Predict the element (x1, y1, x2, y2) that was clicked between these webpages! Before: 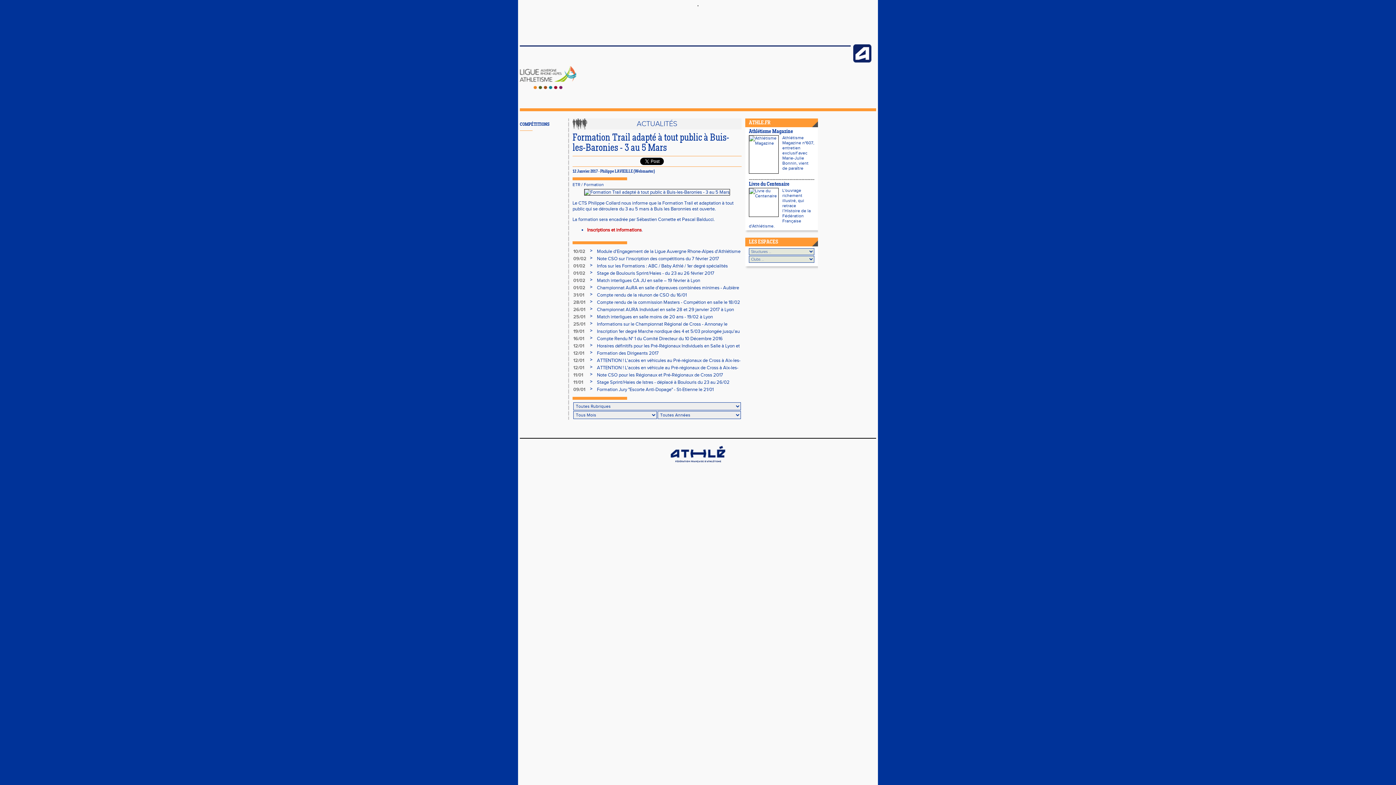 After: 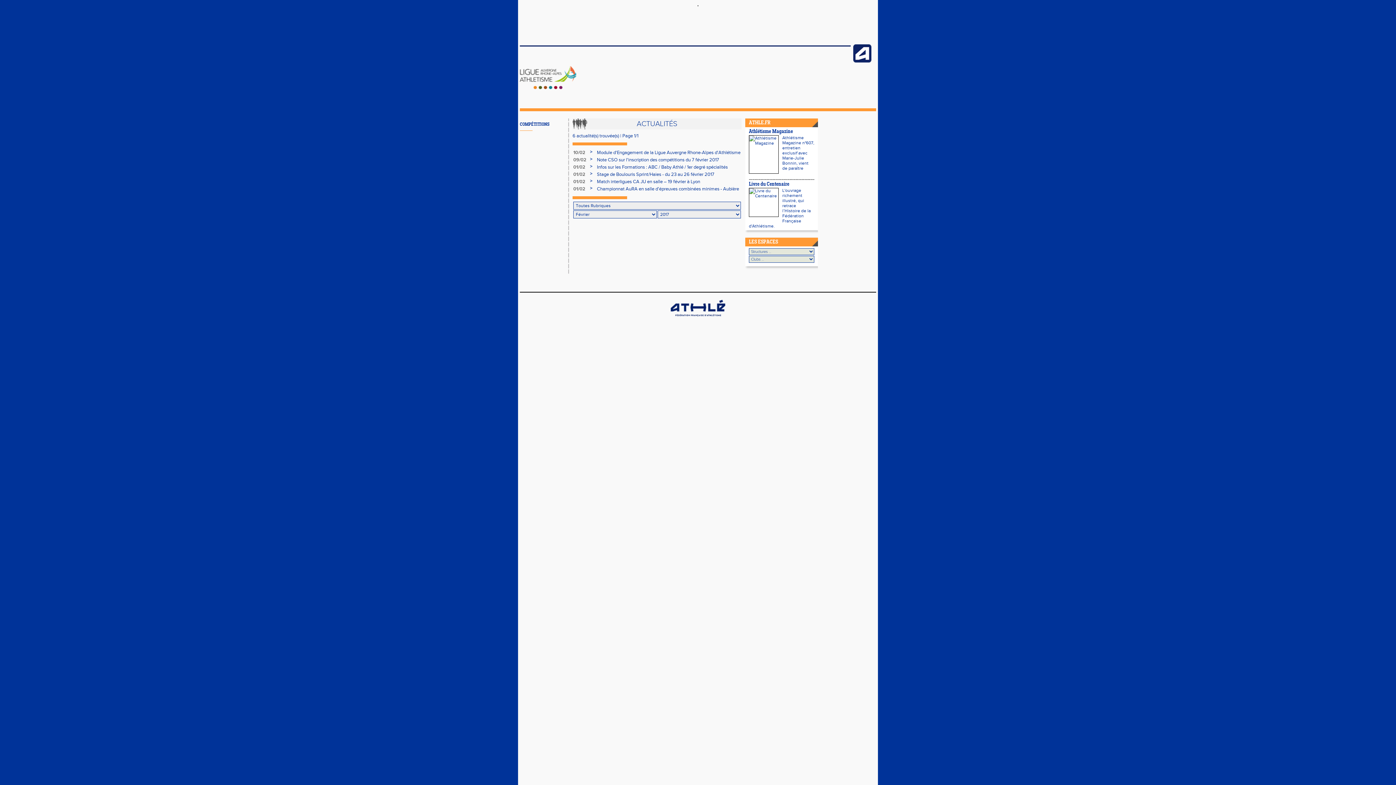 Action: bbox: (573, 256, 586, 261) label: 09/02